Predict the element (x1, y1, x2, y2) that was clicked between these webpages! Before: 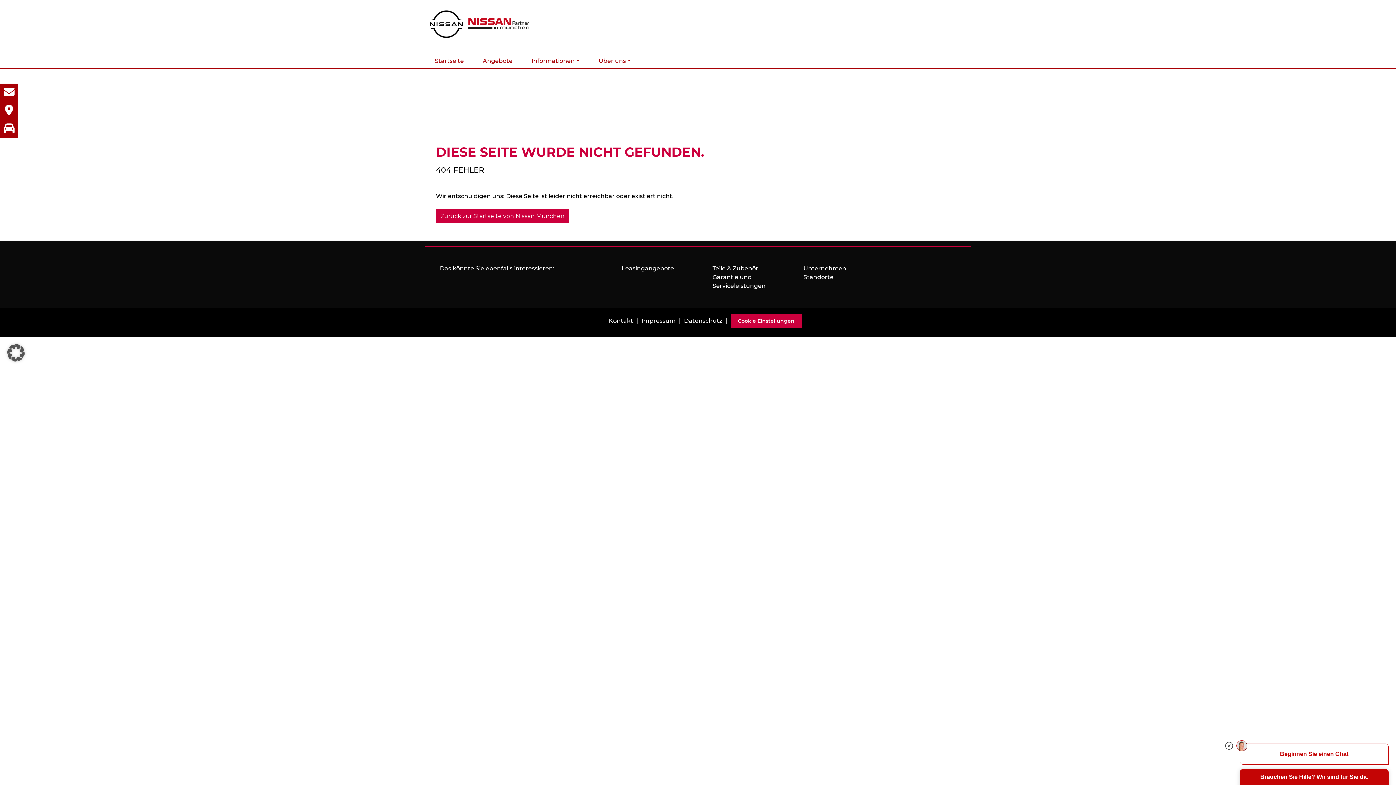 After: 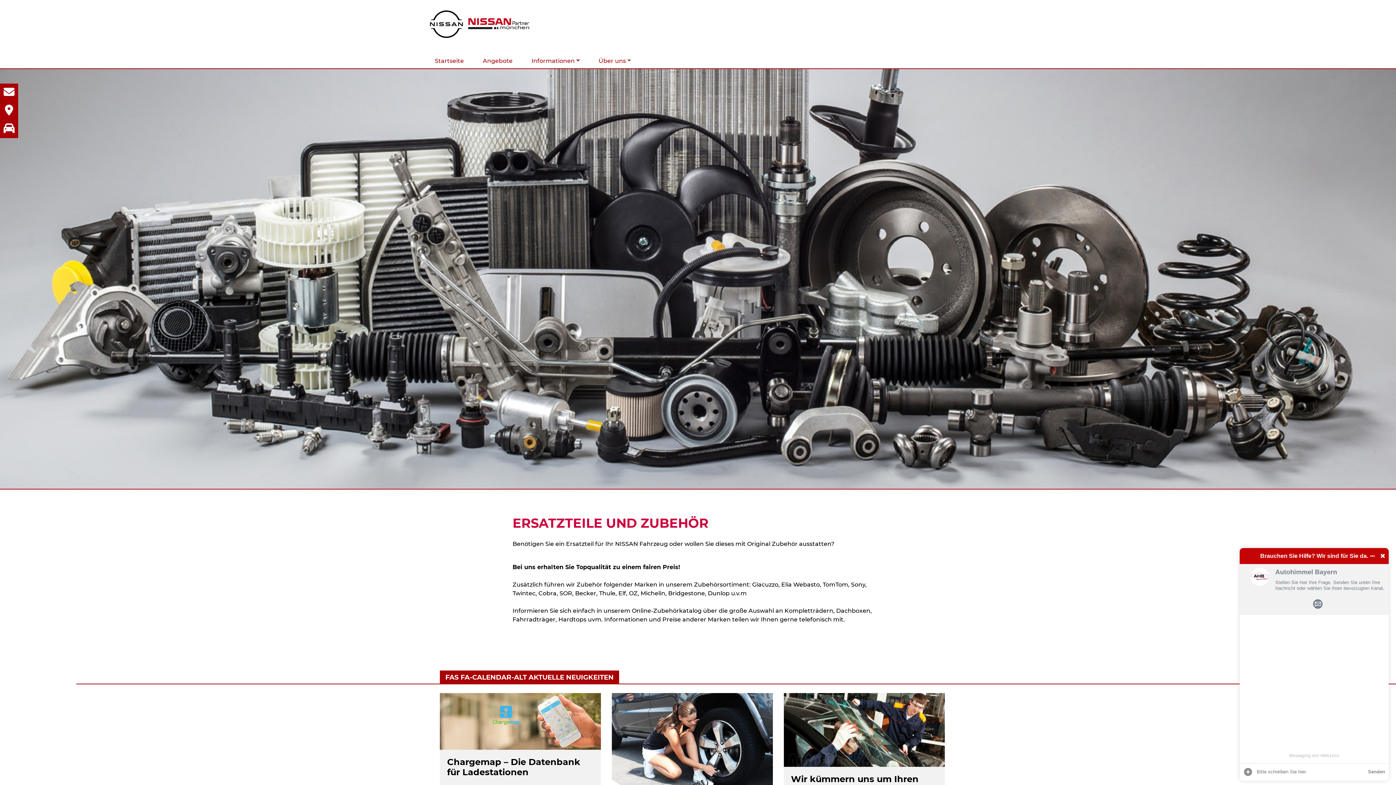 Action: bbox: (712, 265, 758, 272) label: Teile & Zubehör